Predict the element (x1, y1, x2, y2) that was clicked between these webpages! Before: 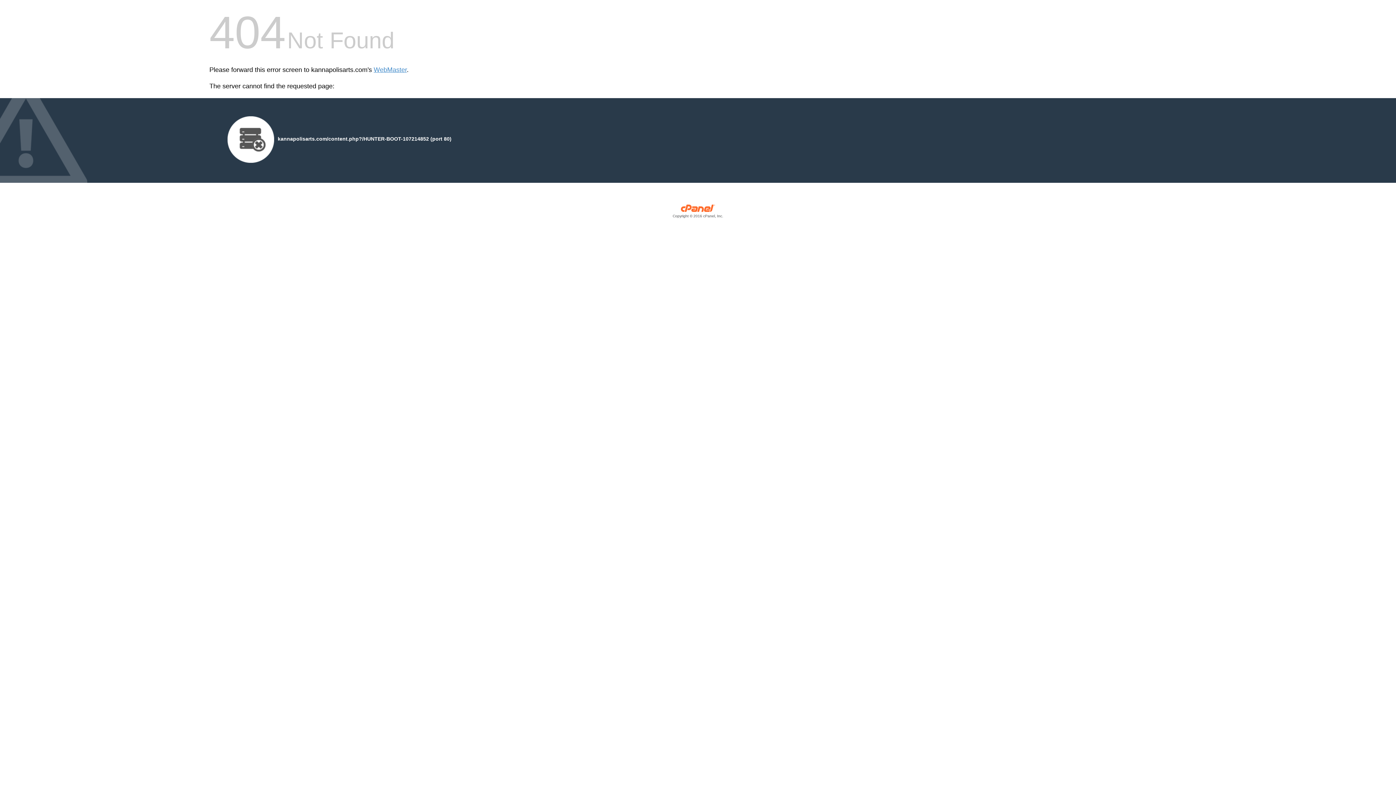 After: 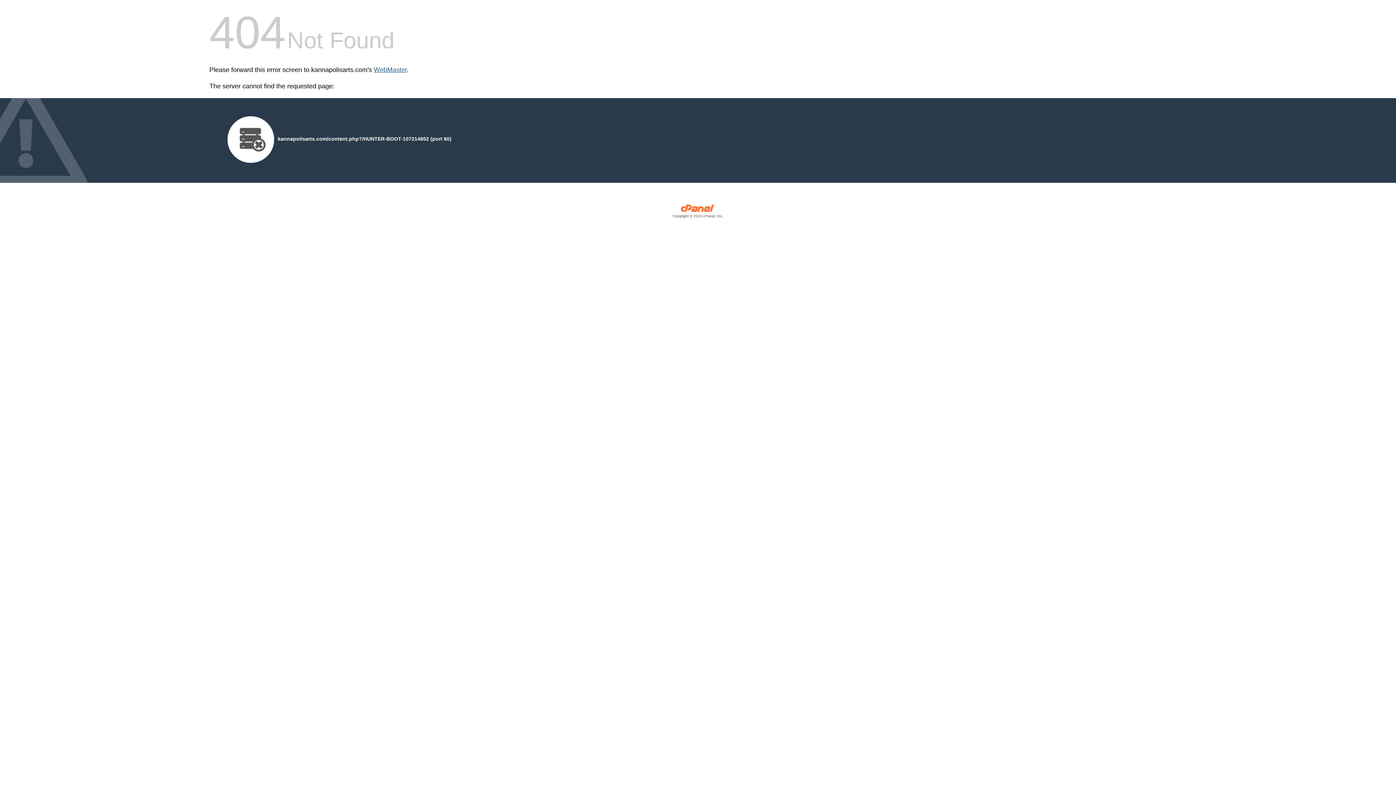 Action: bbox: (373, 66, 406, 73) label: WebMaster